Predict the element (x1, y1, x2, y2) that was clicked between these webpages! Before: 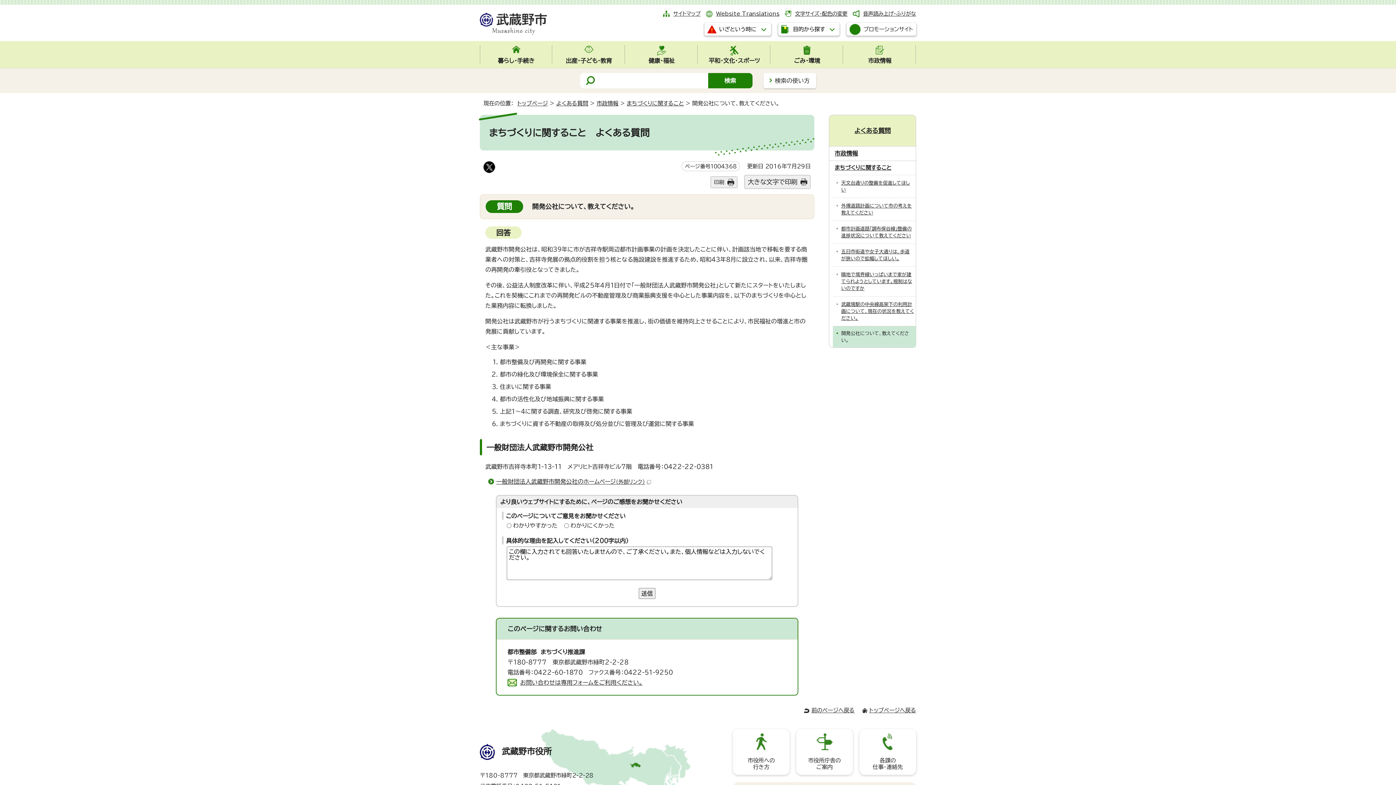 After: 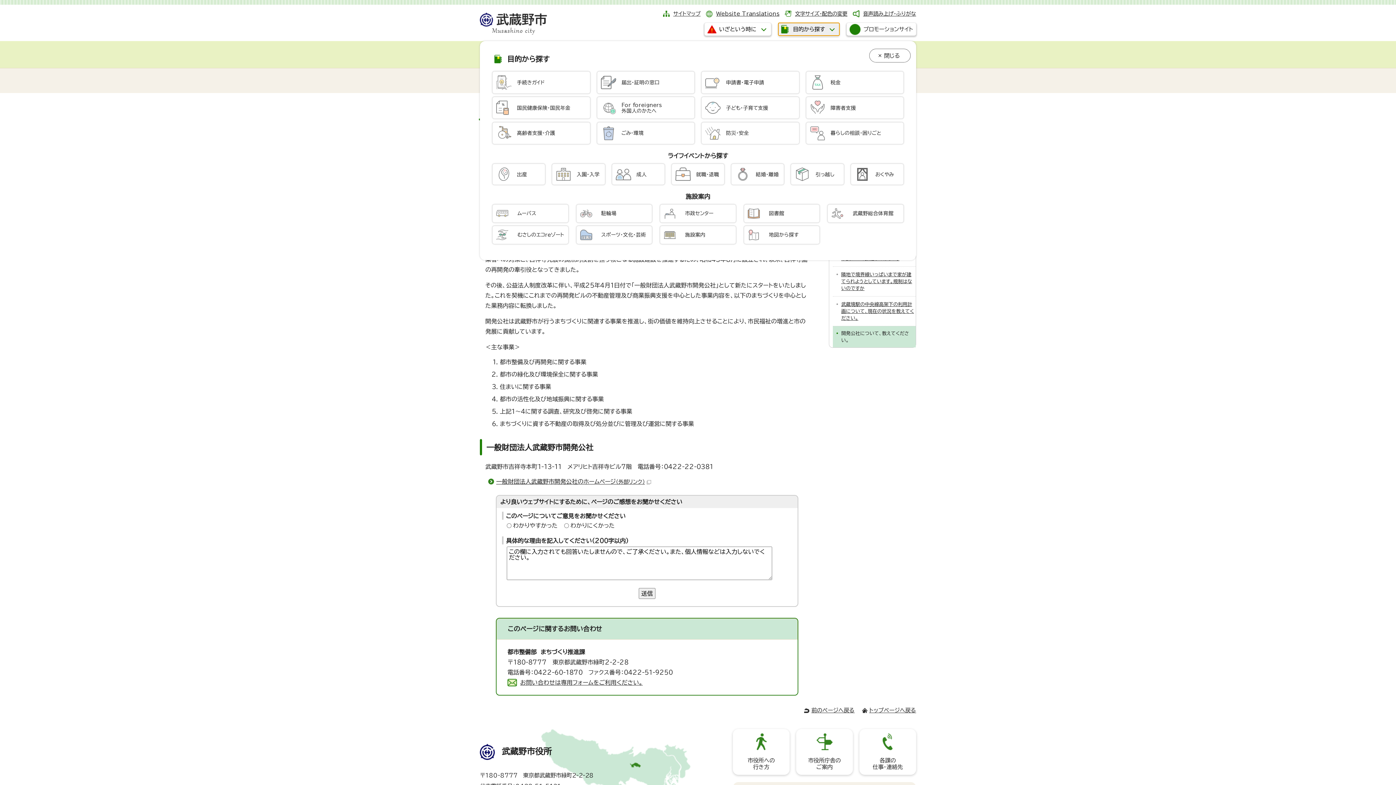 Action: bbox: (778, 22, 839, 35) label: 目的から探す